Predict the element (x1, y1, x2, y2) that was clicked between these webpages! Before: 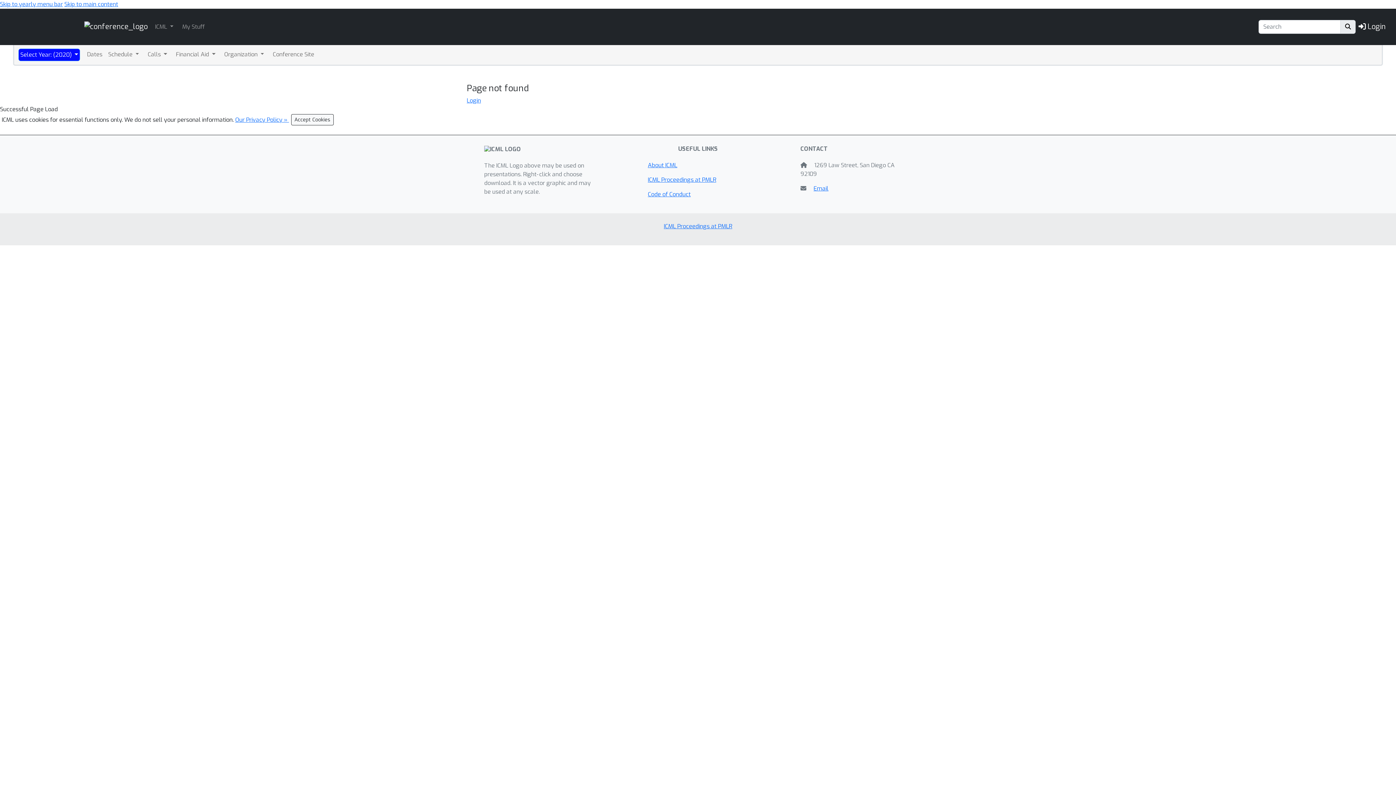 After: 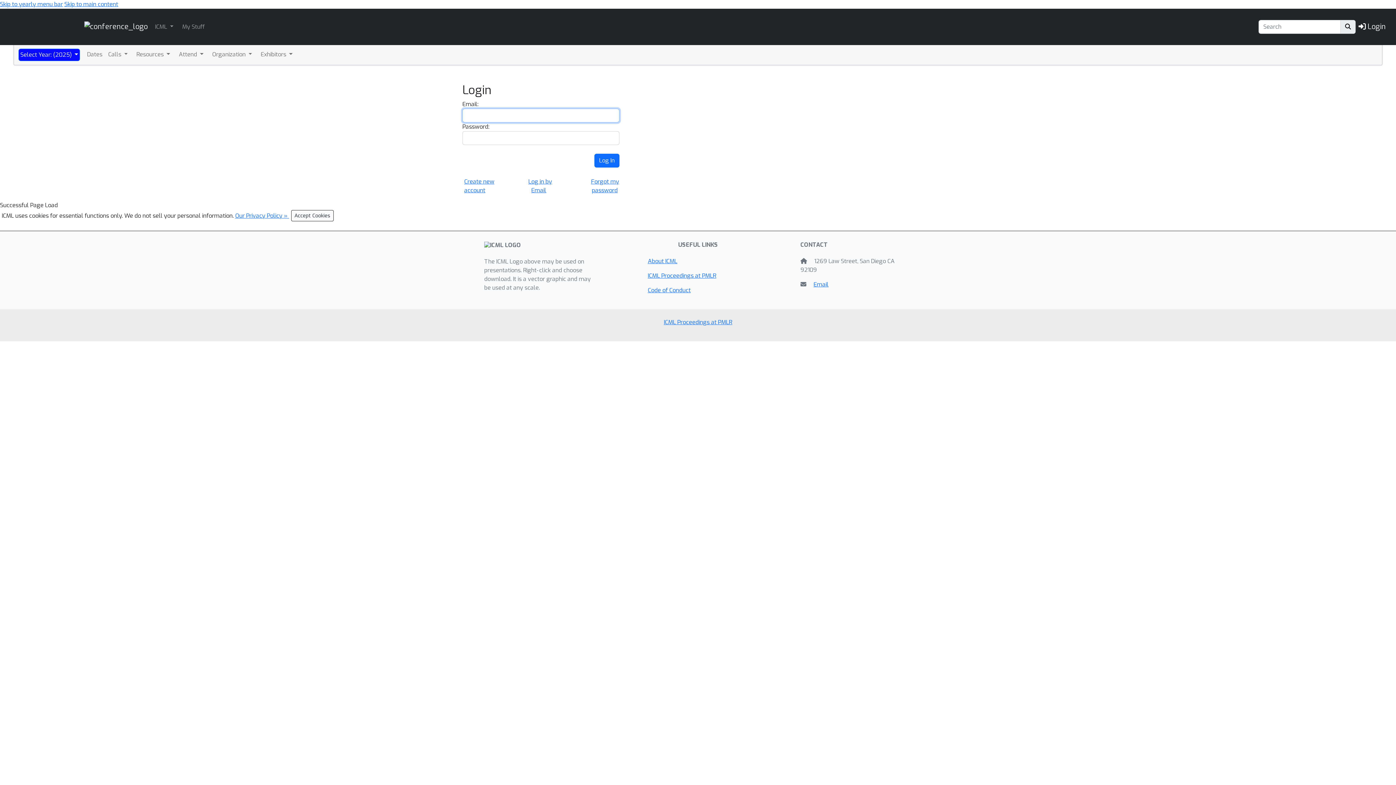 Action: bbox: (180, 21, 206, 32) label: My Stuff